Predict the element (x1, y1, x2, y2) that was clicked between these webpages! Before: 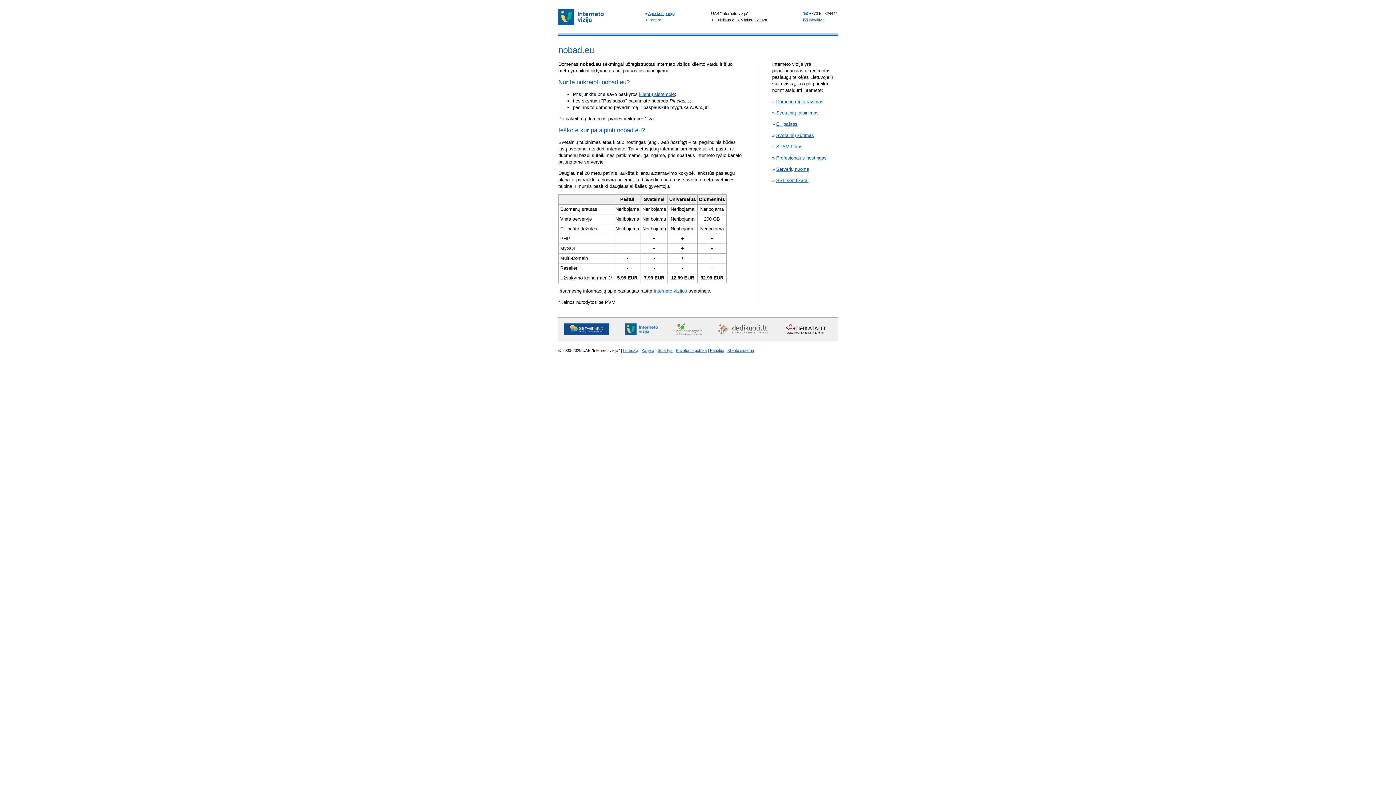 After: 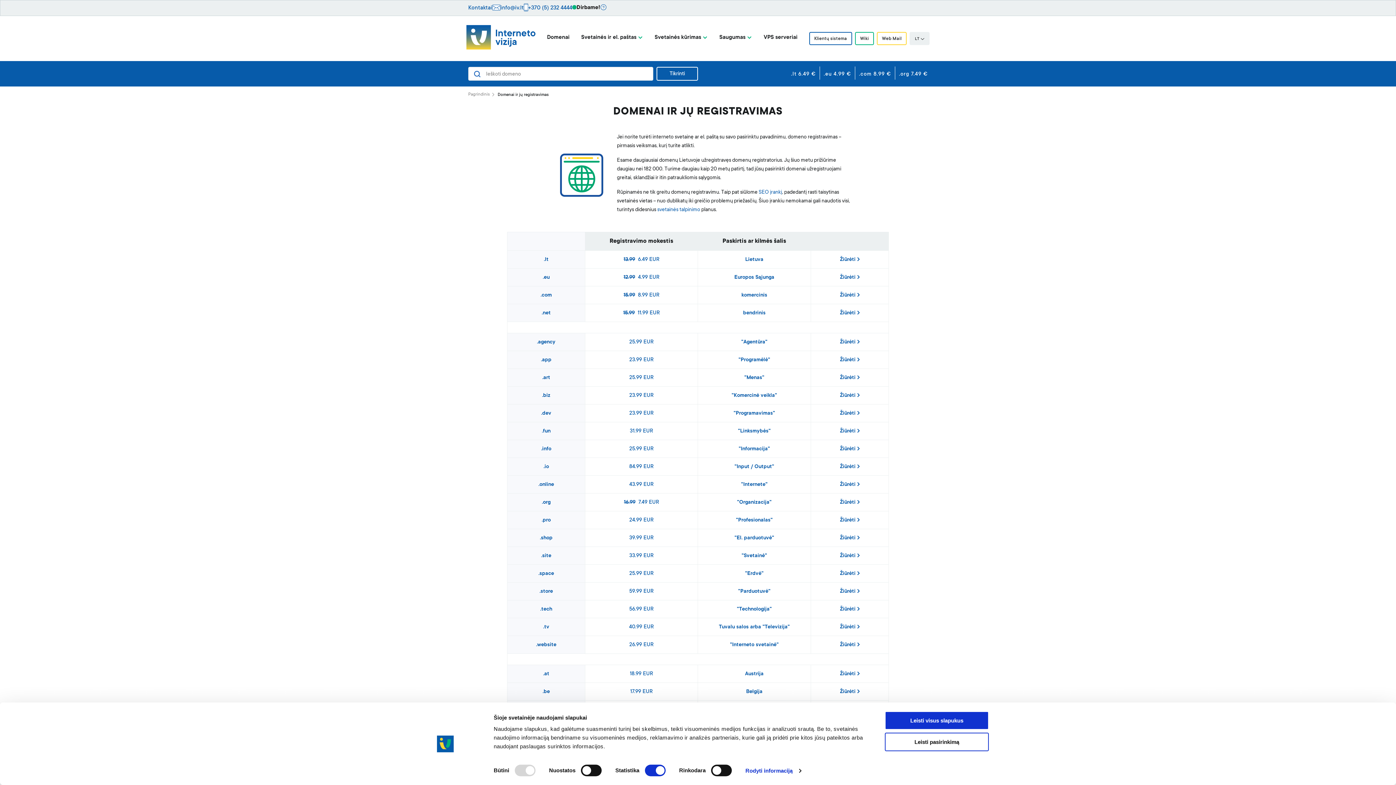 Action: bbox: (776, 98, 823, 104) label: Domenų registravimas